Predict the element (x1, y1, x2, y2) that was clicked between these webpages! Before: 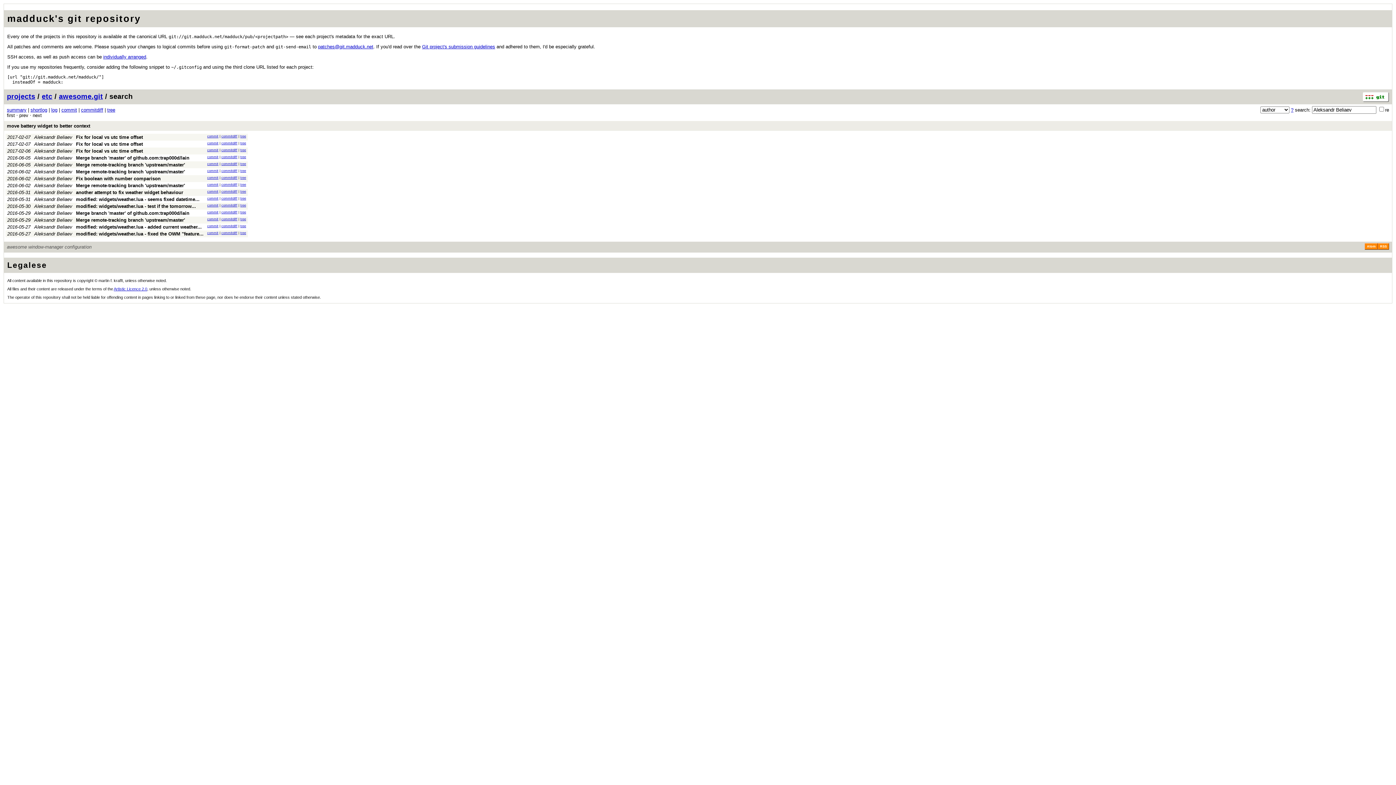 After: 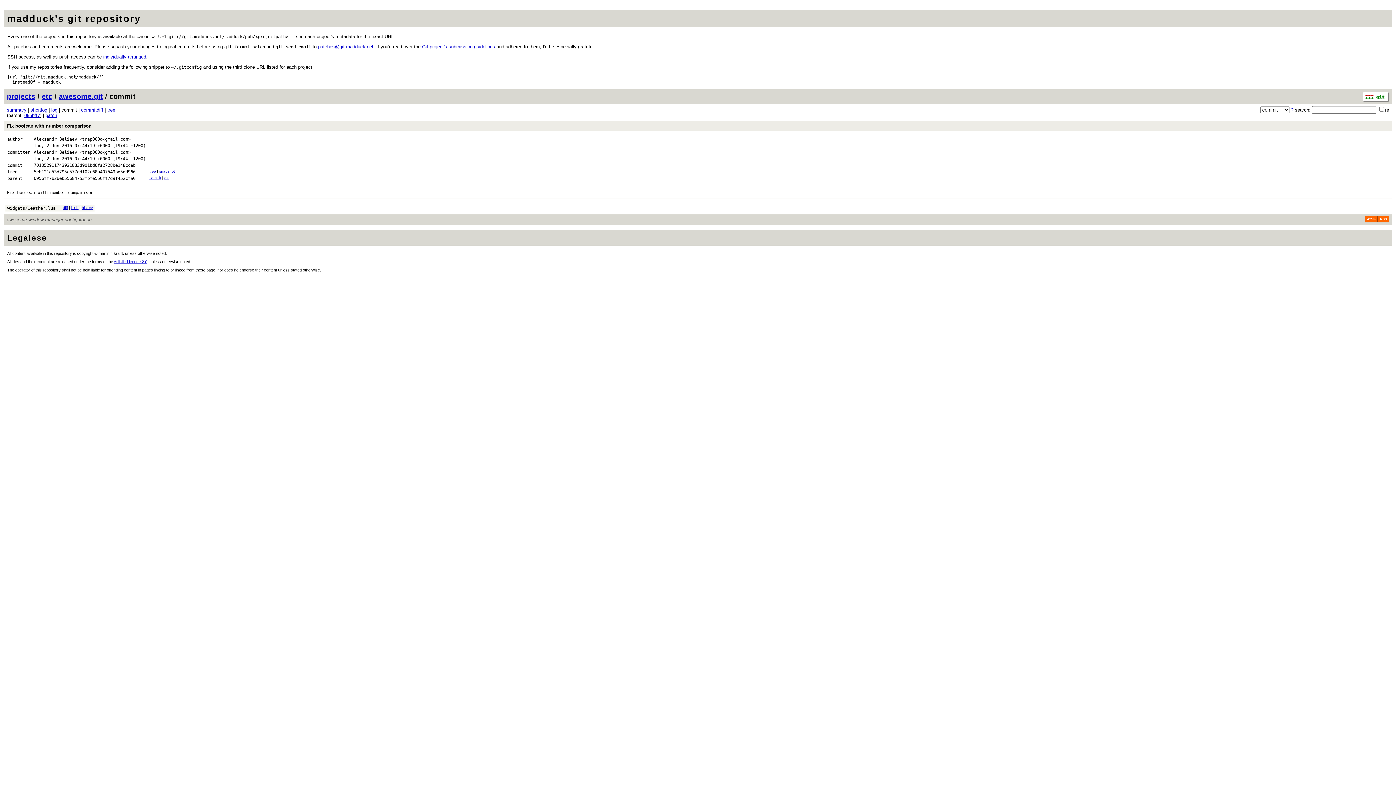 Action: bbox: (76, 175, 160, 181) label: Fix boolean with number comparison
